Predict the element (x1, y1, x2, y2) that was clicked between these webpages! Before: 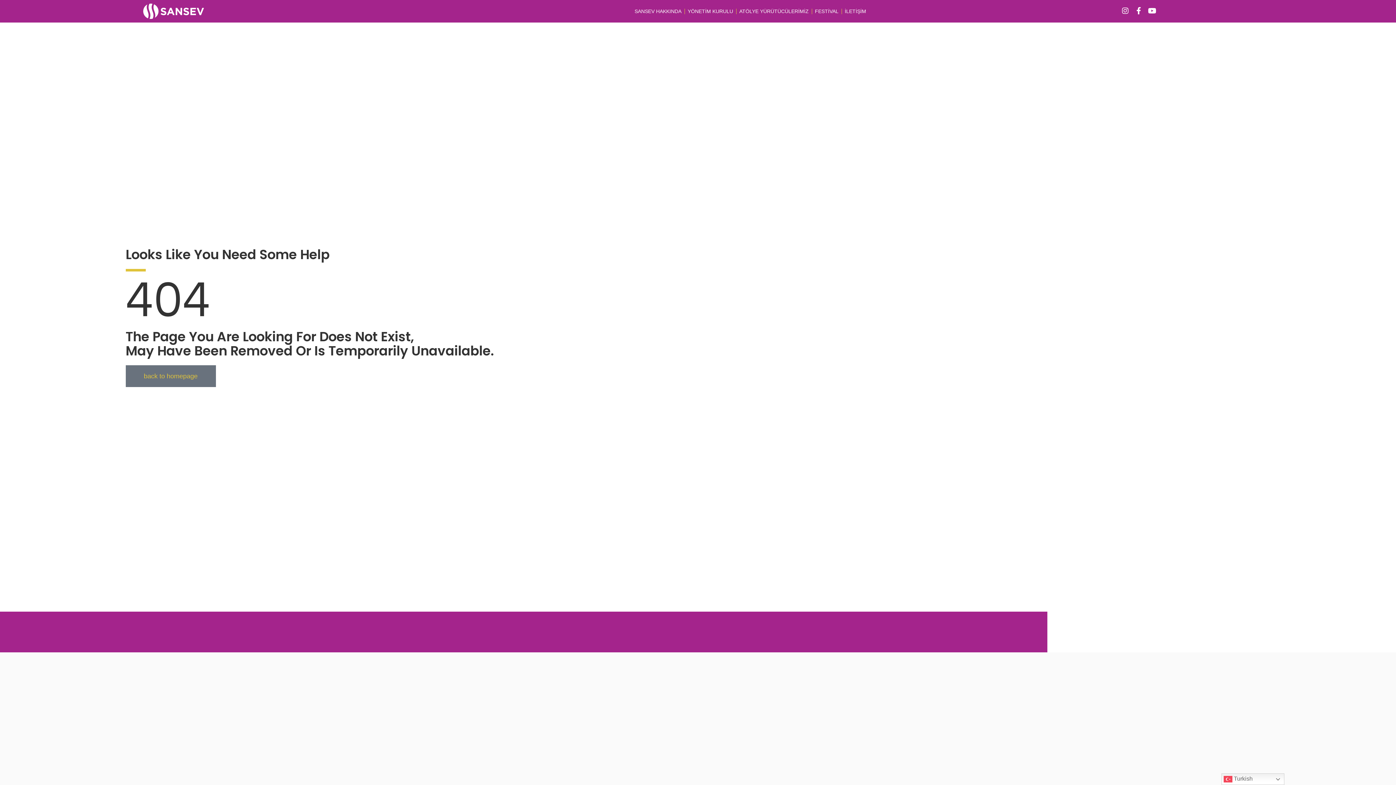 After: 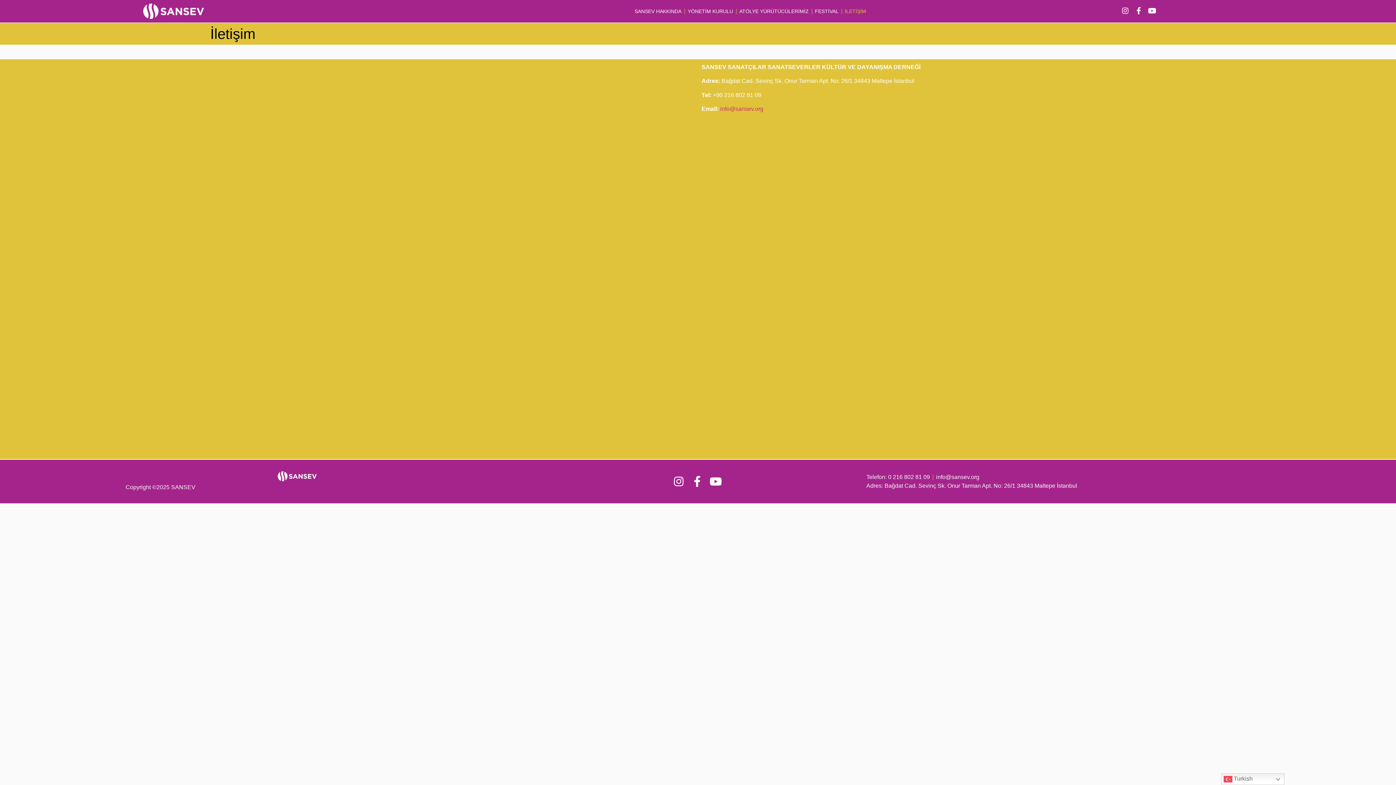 Action: label: İLETİŞİM bbox: (842, 4, 869, 18)